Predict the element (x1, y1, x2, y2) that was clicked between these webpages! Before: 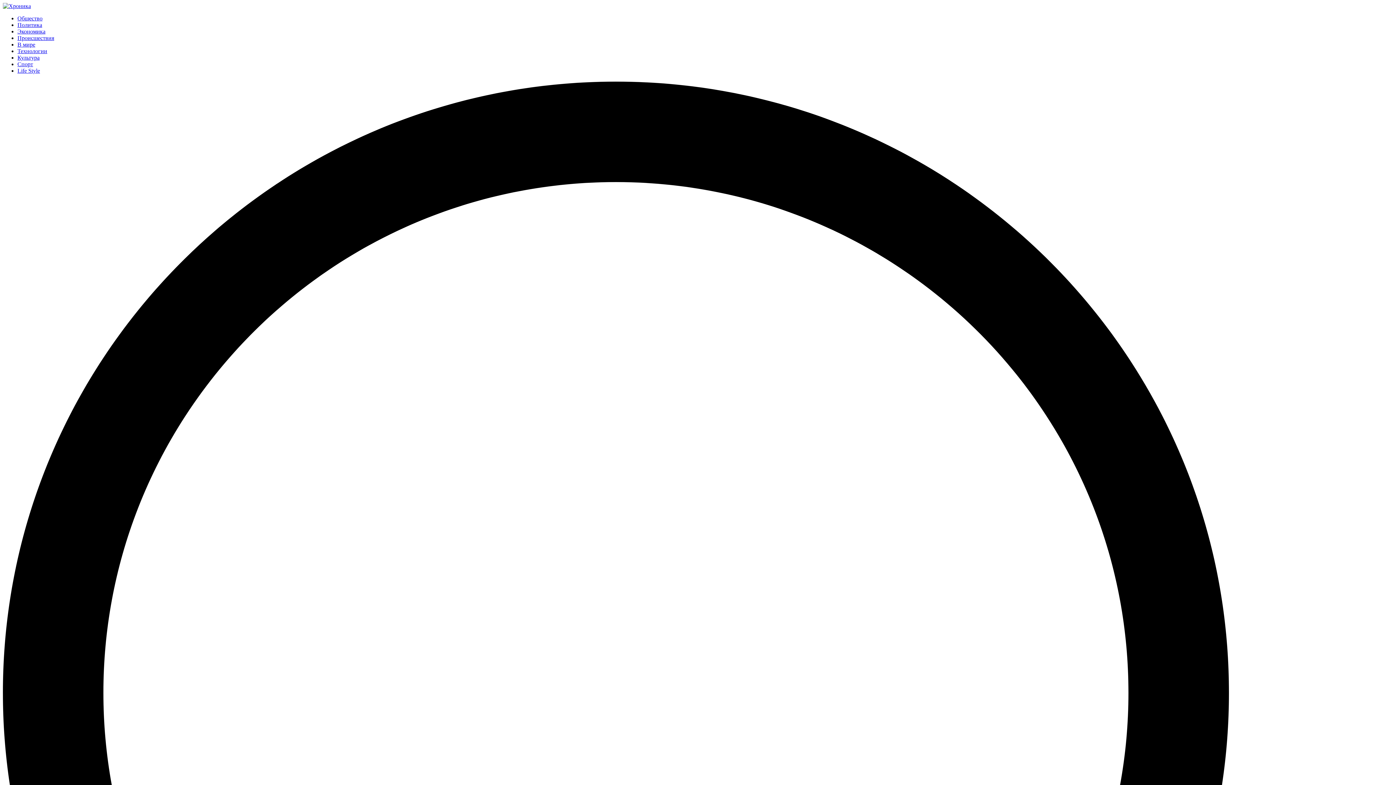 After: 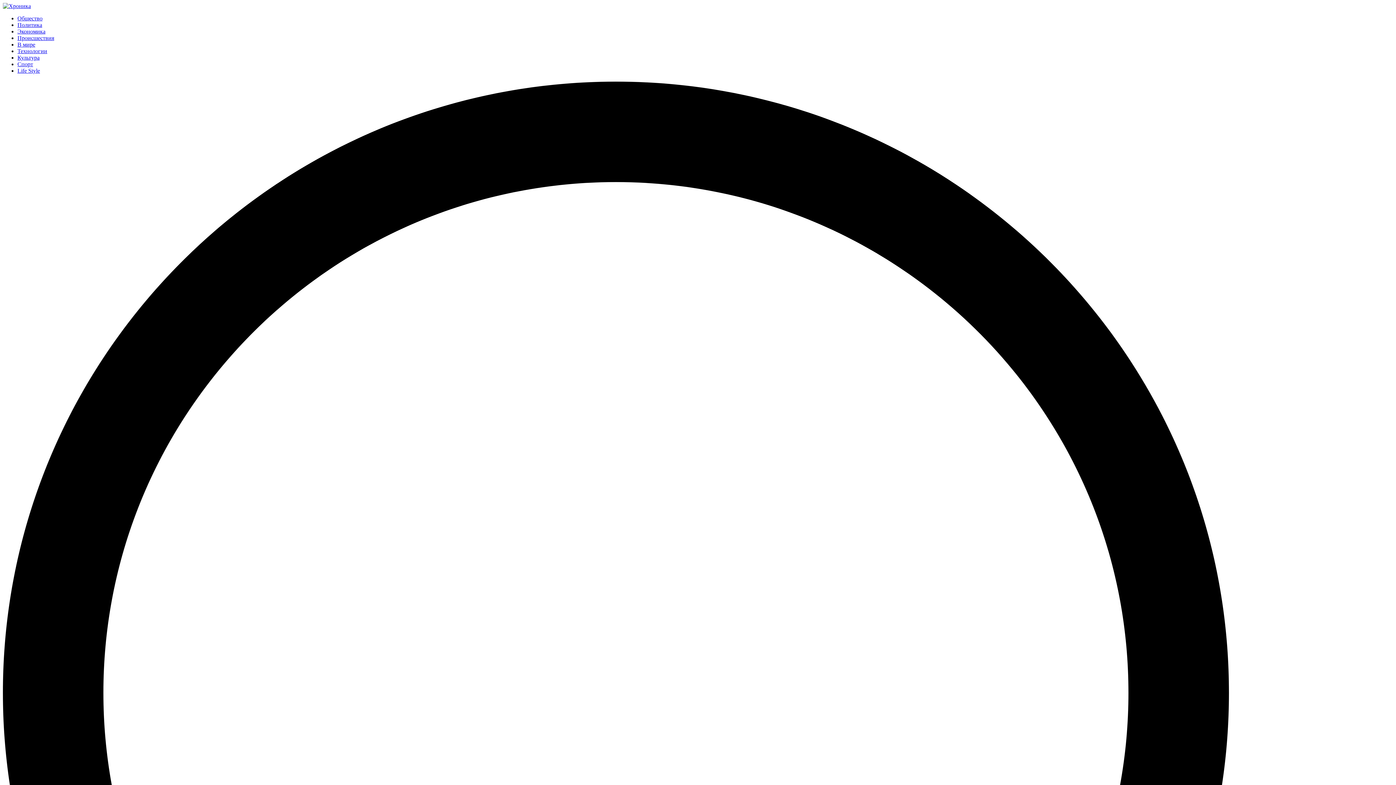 Action: label: Life Style bbox: (17, 67, 40, 73)